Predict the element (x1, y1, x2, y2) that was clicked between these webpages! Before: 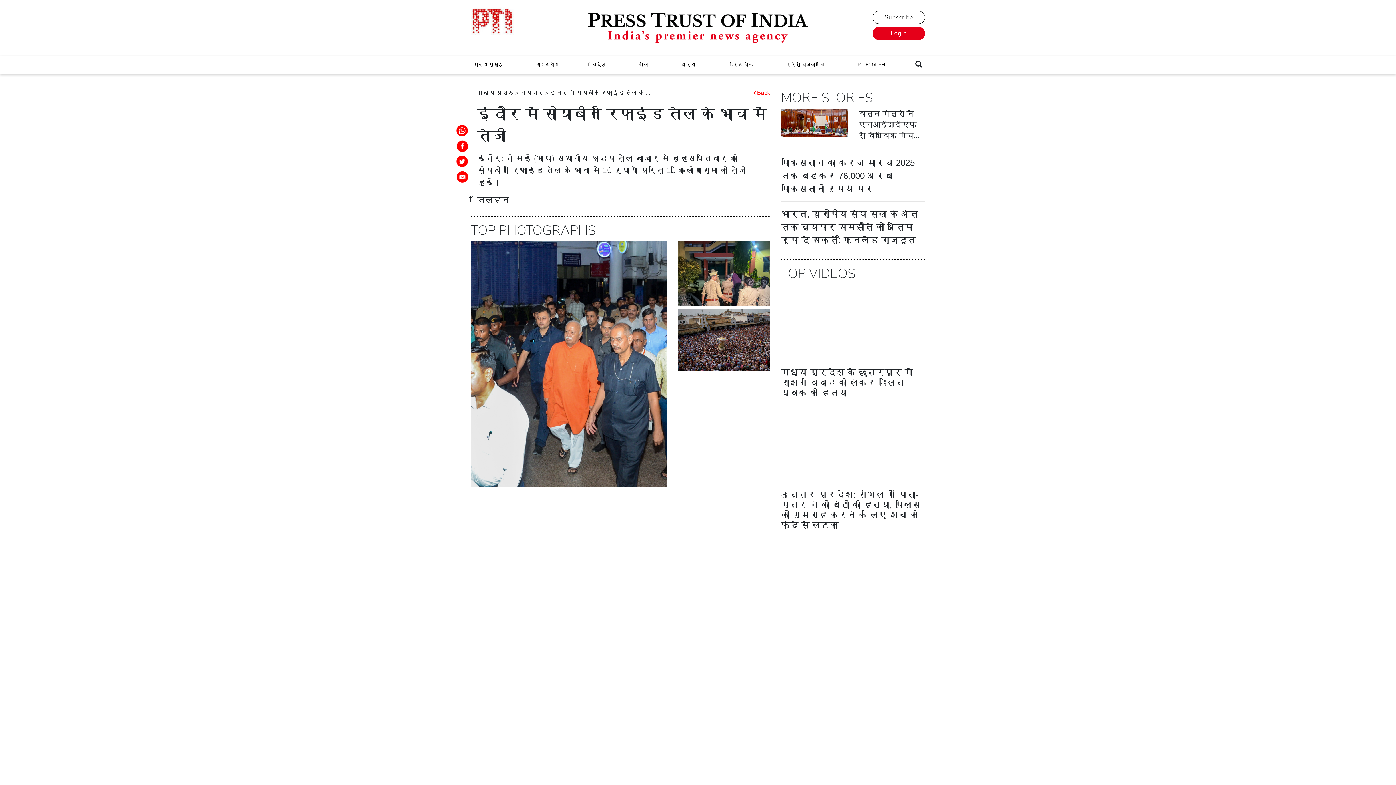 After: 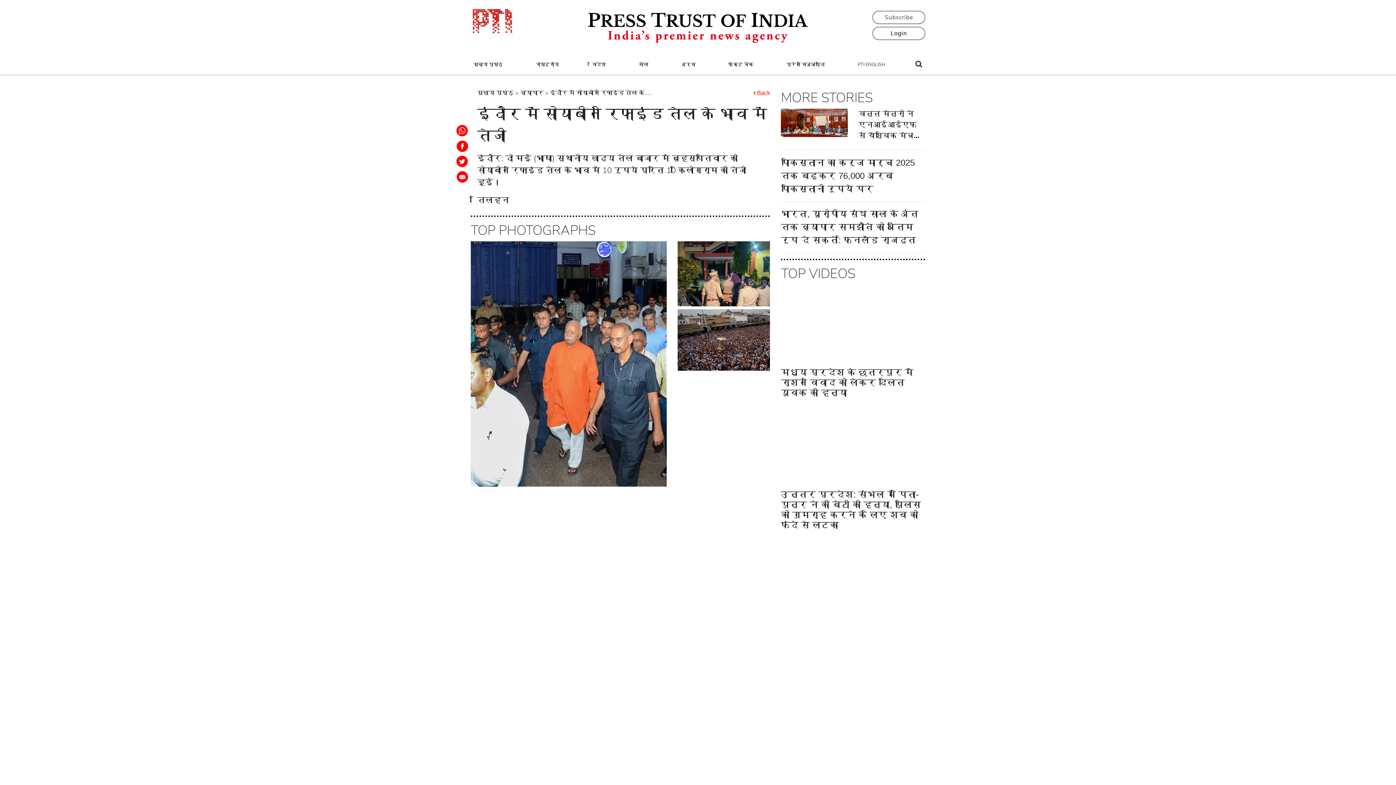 Action: bbox: (890, 30, 907, 36) label: Login